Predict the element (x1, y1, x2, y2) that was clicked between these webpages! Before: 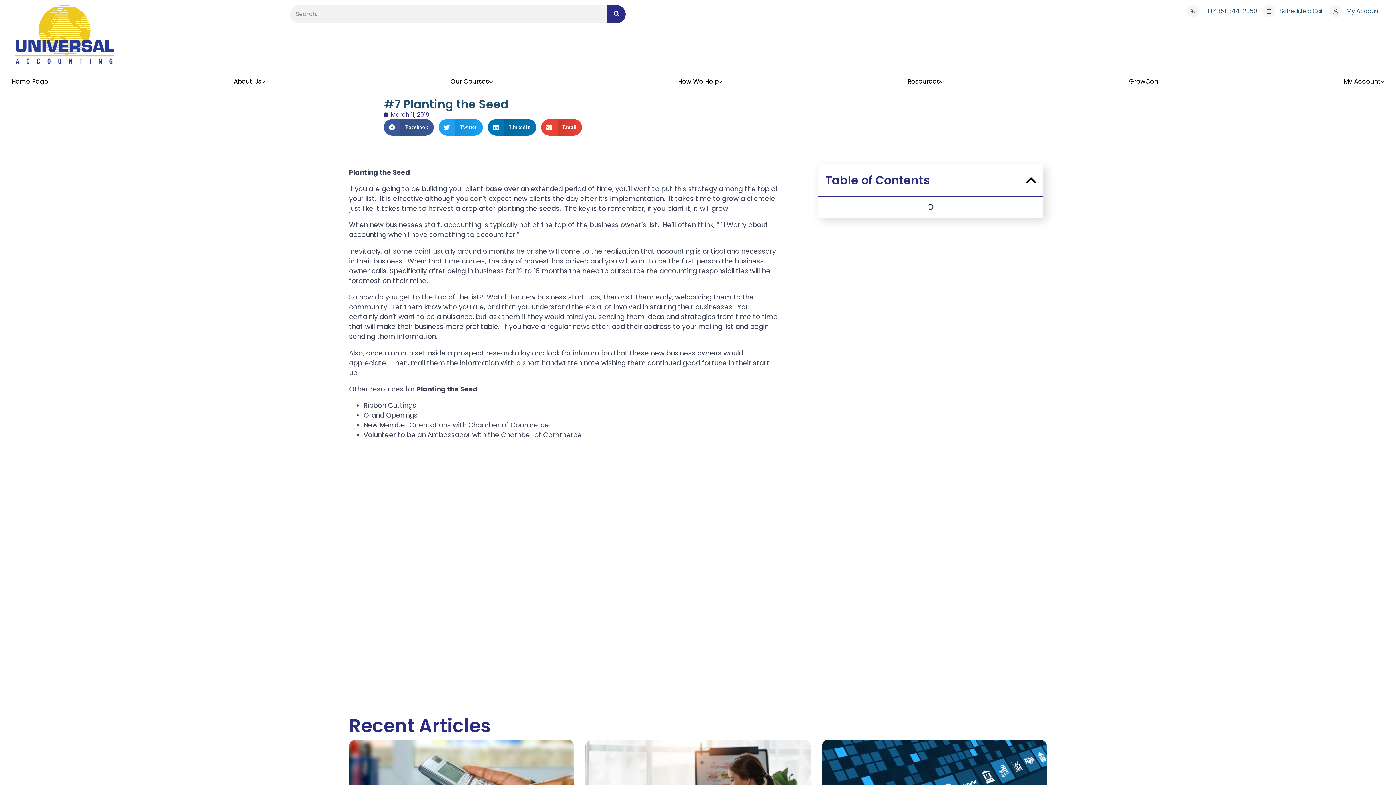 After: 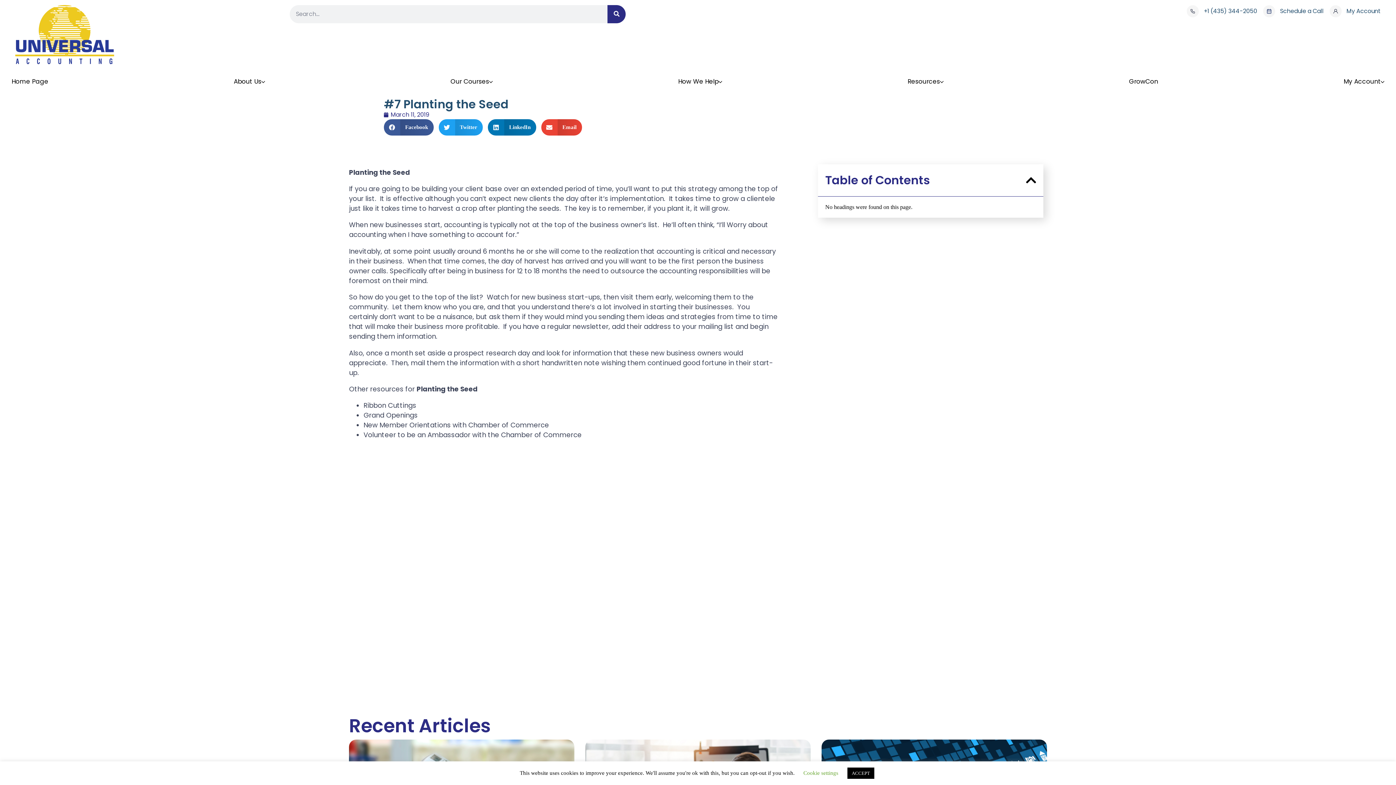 Action: label: Schedule a Call bbox: (1263, 5, 1324, 17)